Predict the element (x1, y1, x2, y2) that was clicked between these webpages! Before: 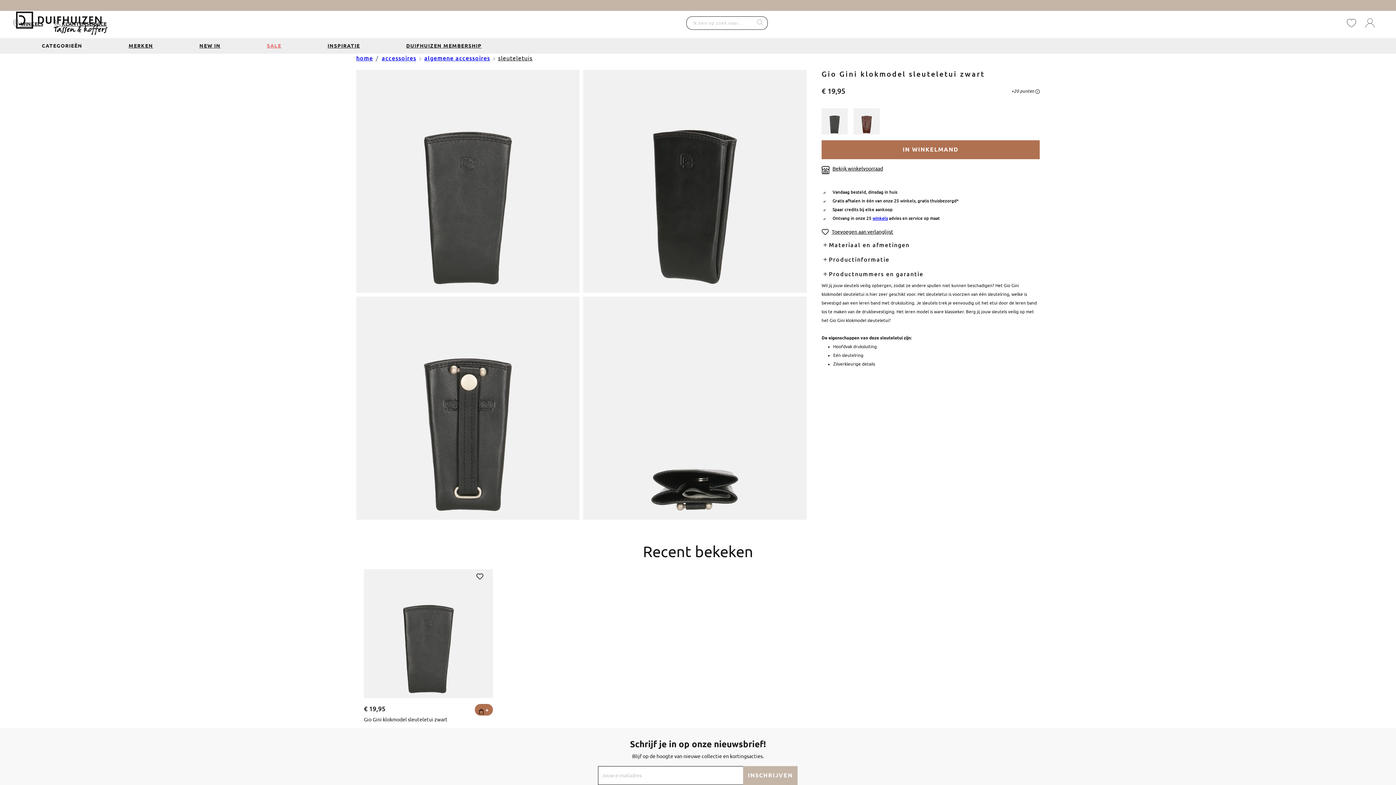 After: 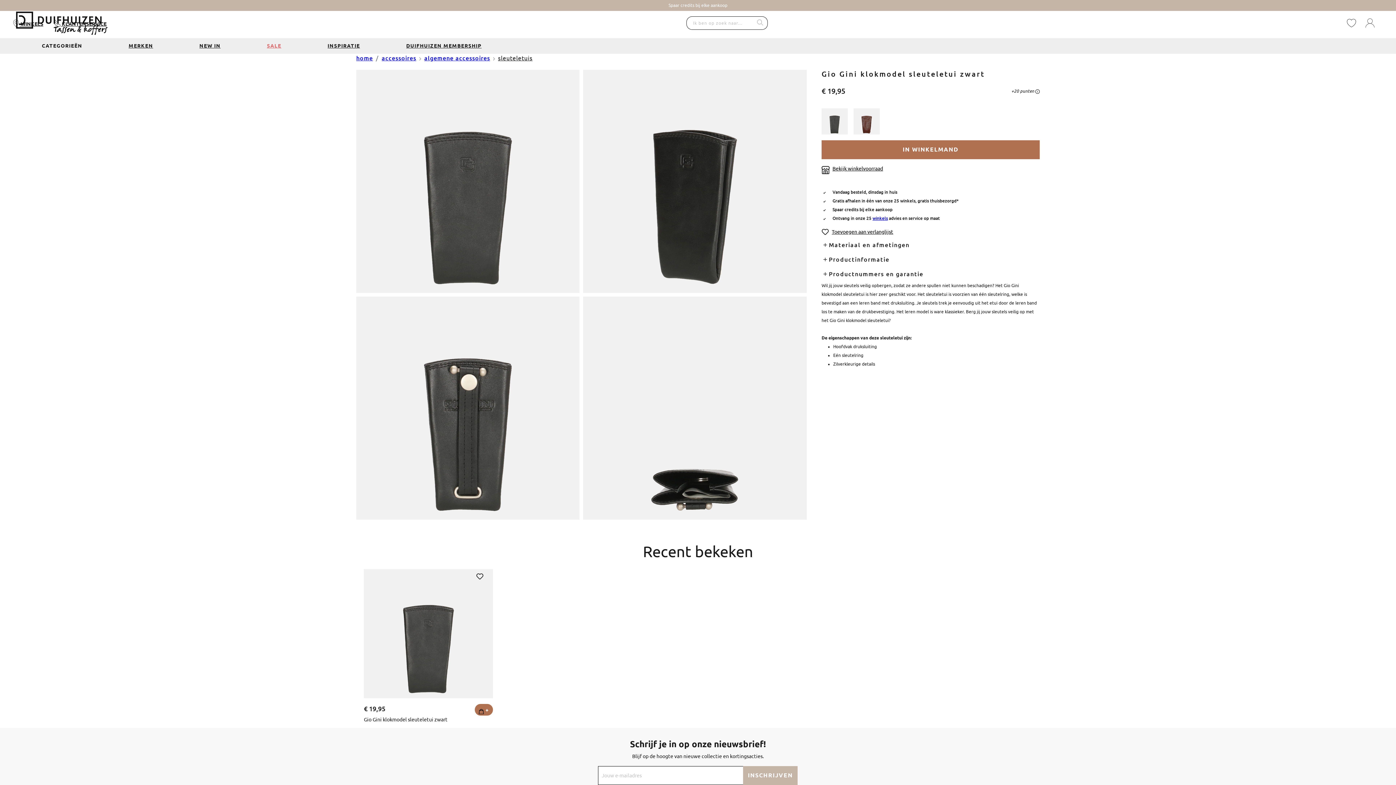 Action: bbox: (364, 569, 493, 698)